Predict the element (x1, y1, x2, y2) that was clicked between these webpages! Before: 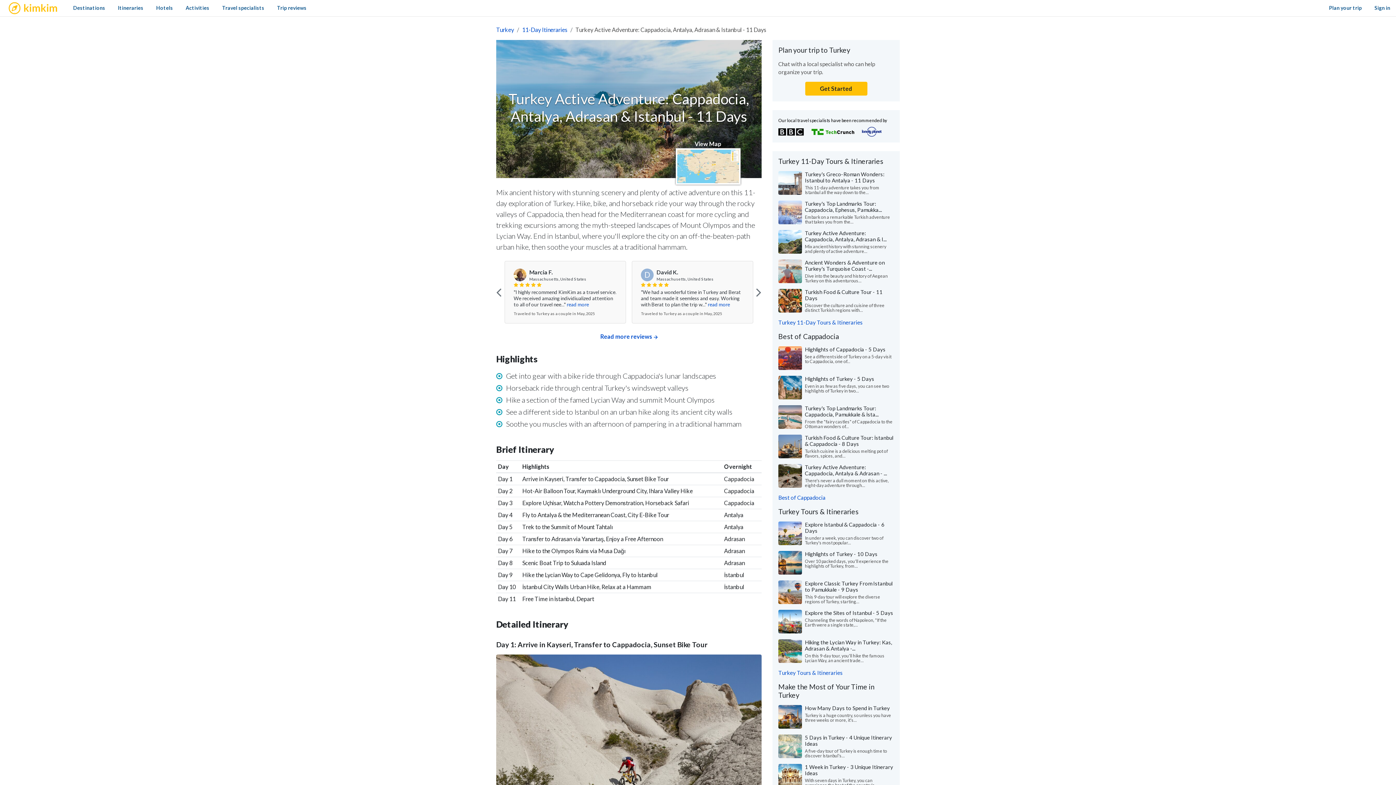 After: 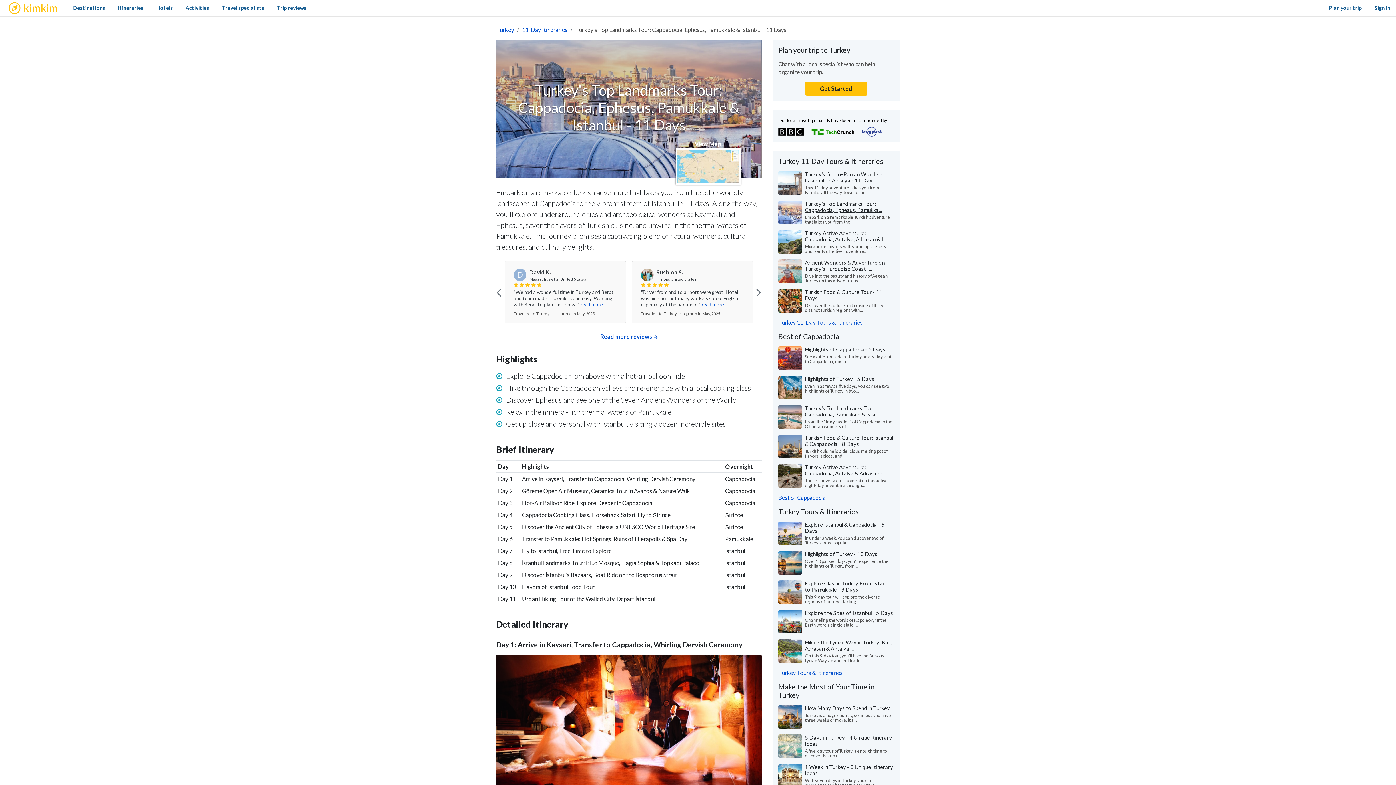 Action: label: Turkey's Top Landmarks Tour: Cappadocia, Ephesus, Pamukka... bbox: (805, 200, 882, 213)